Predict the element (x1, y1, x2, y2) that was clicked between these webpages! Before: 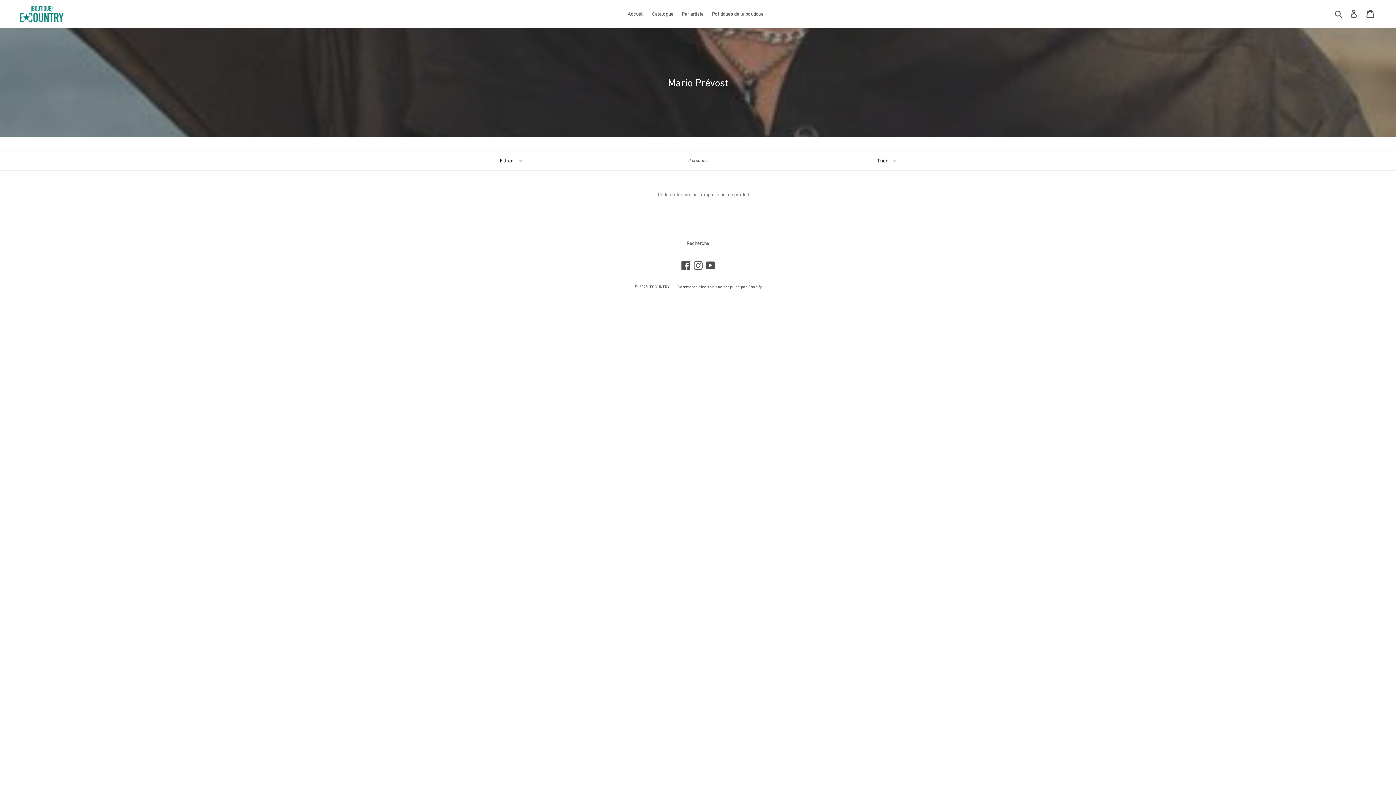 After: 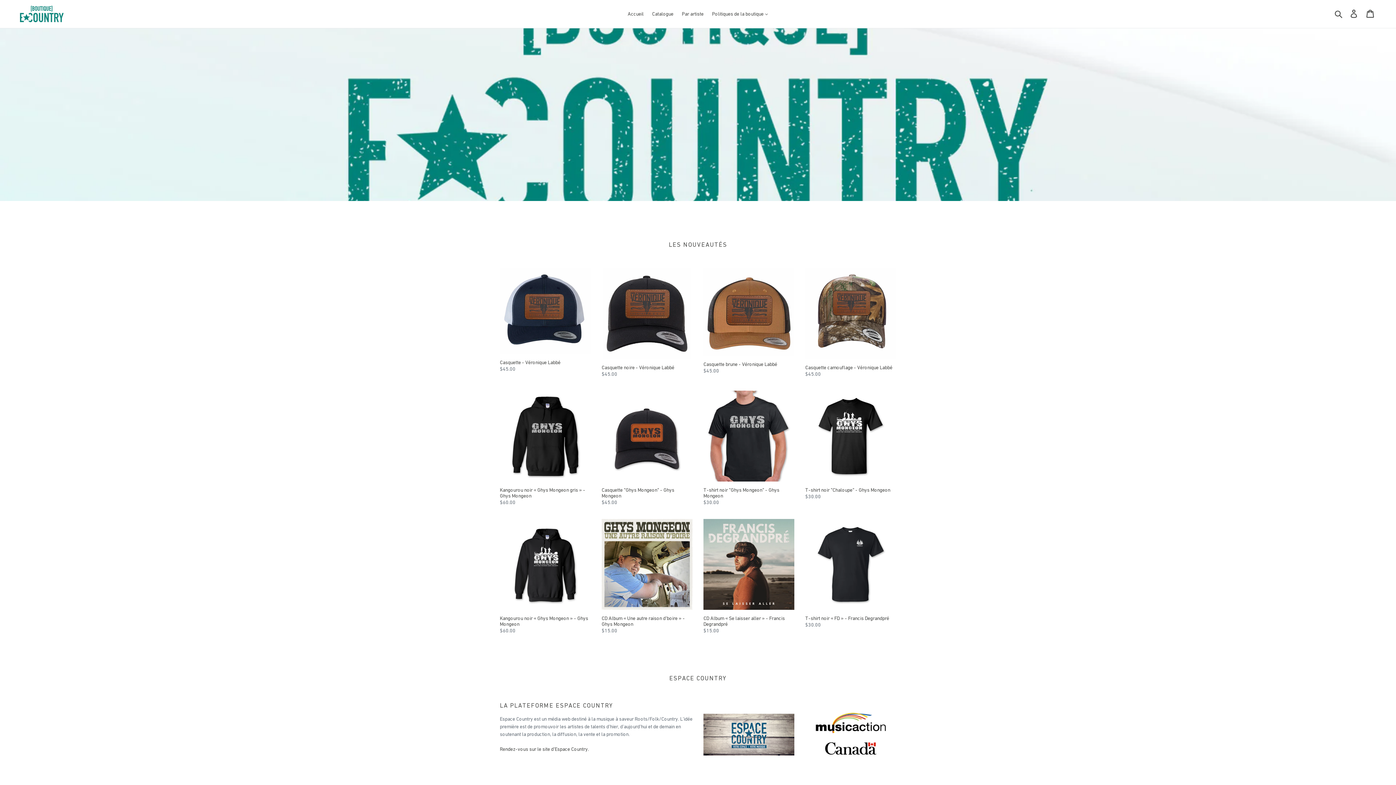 Action: bbox: (20, 5, 358, 22)